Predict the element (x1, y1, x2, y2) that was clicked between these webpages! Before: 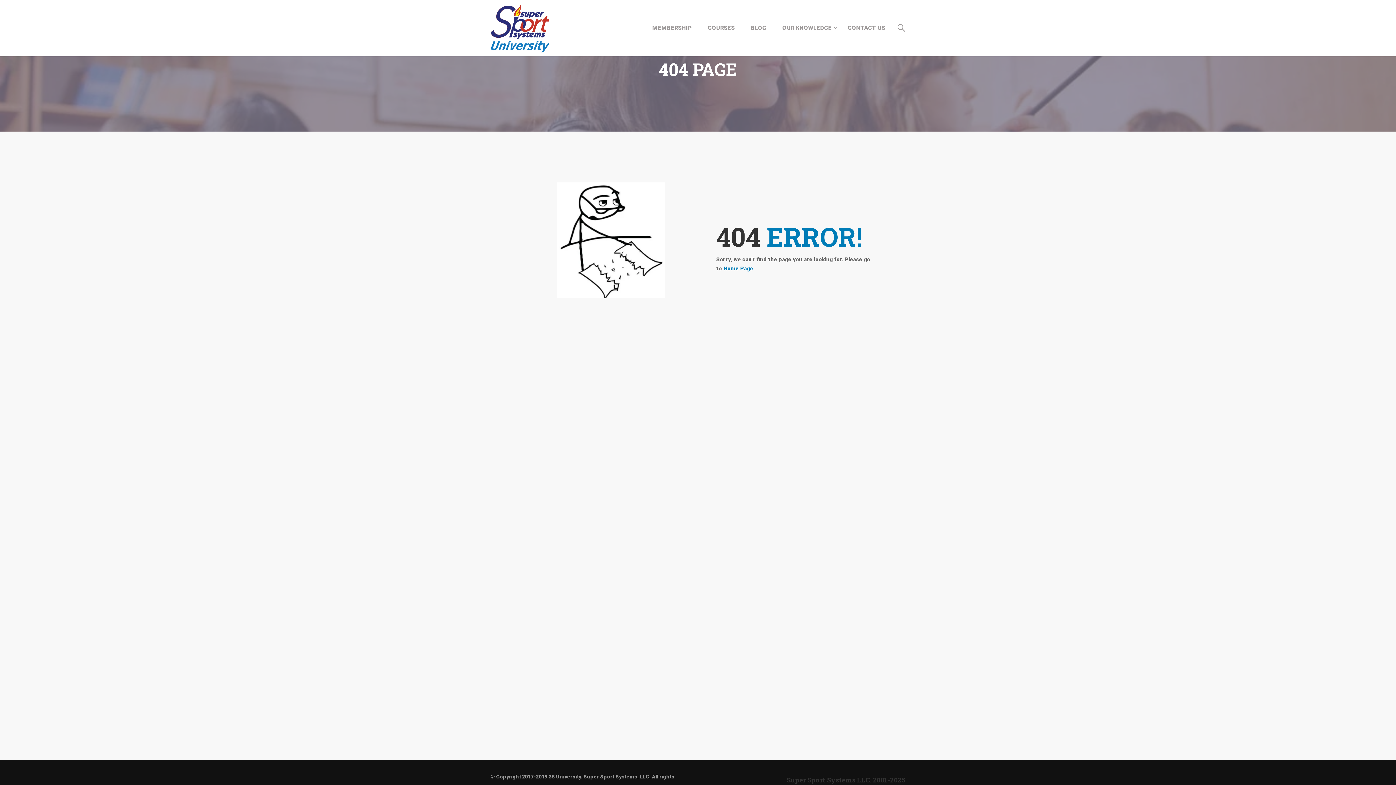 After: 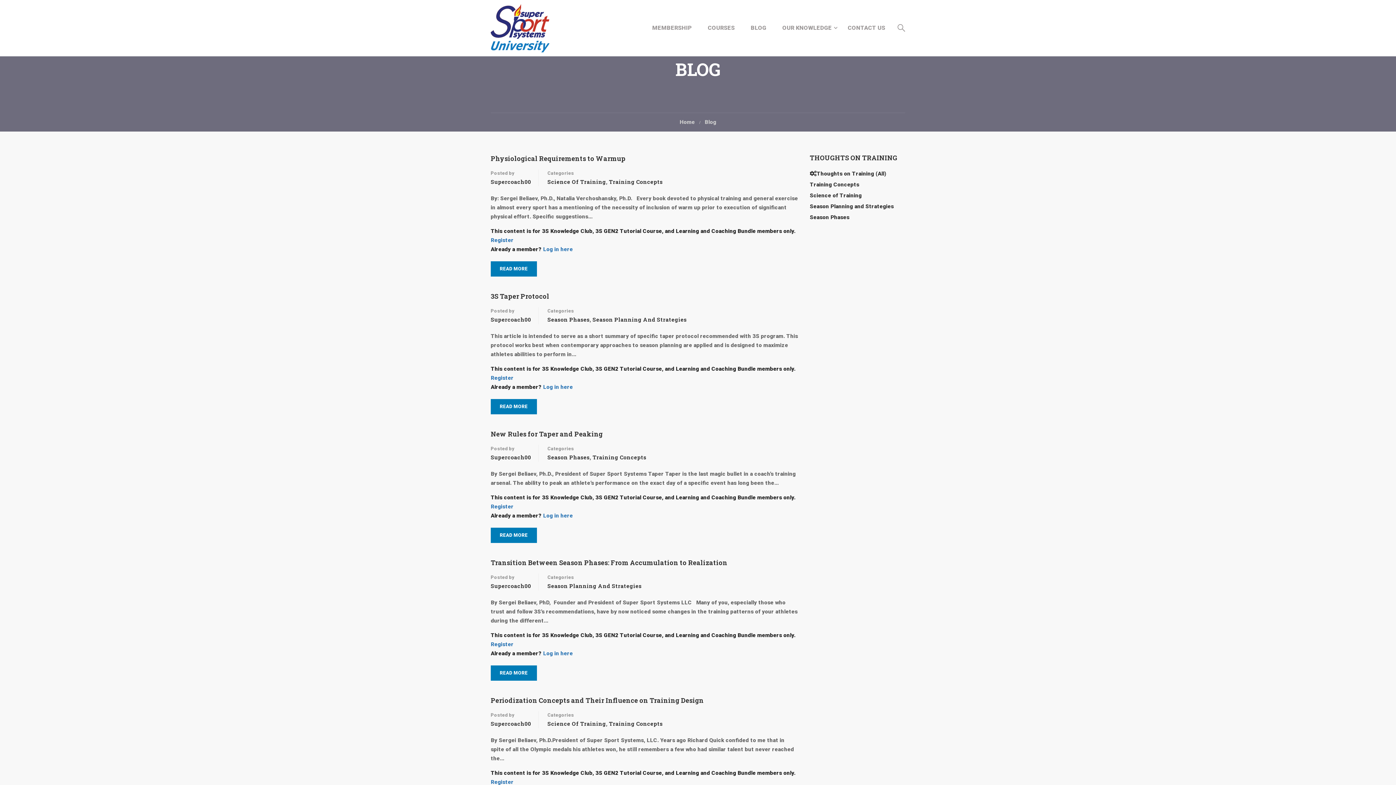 Action: label: BLOG bbox: (743, 17, 773, 38)